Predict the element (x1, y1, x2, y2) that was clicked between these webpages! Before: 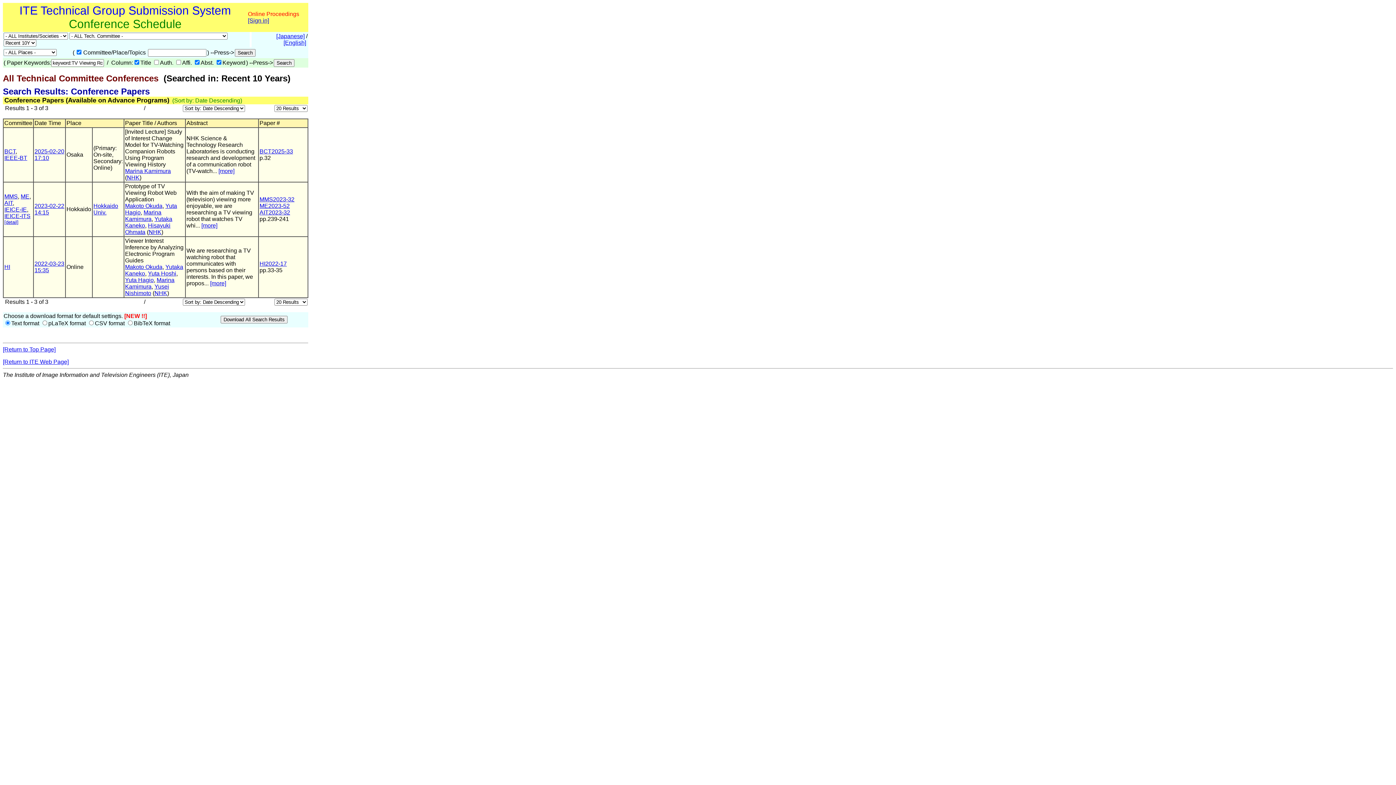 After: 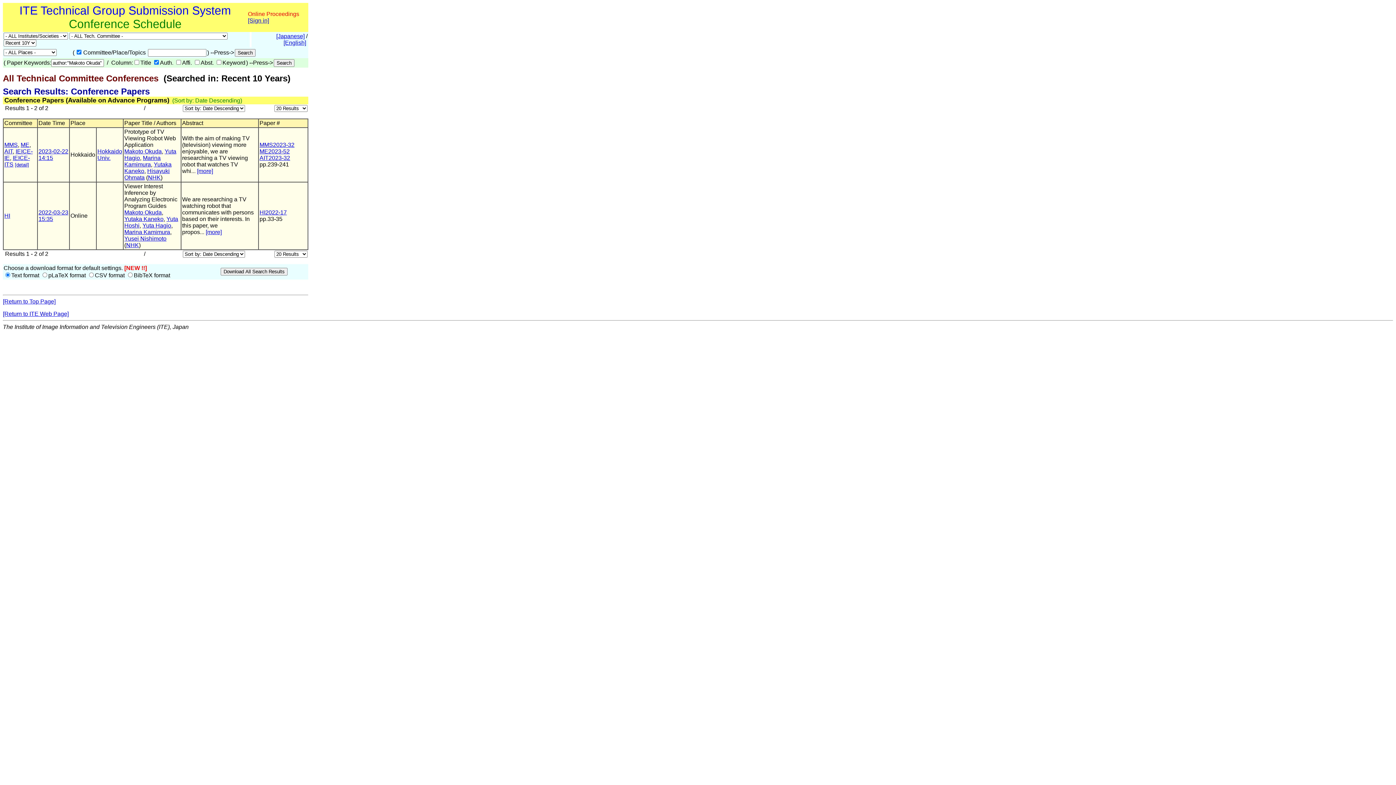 Action: bbox: (125, 264, 162, 270) label: Makoto Okuda